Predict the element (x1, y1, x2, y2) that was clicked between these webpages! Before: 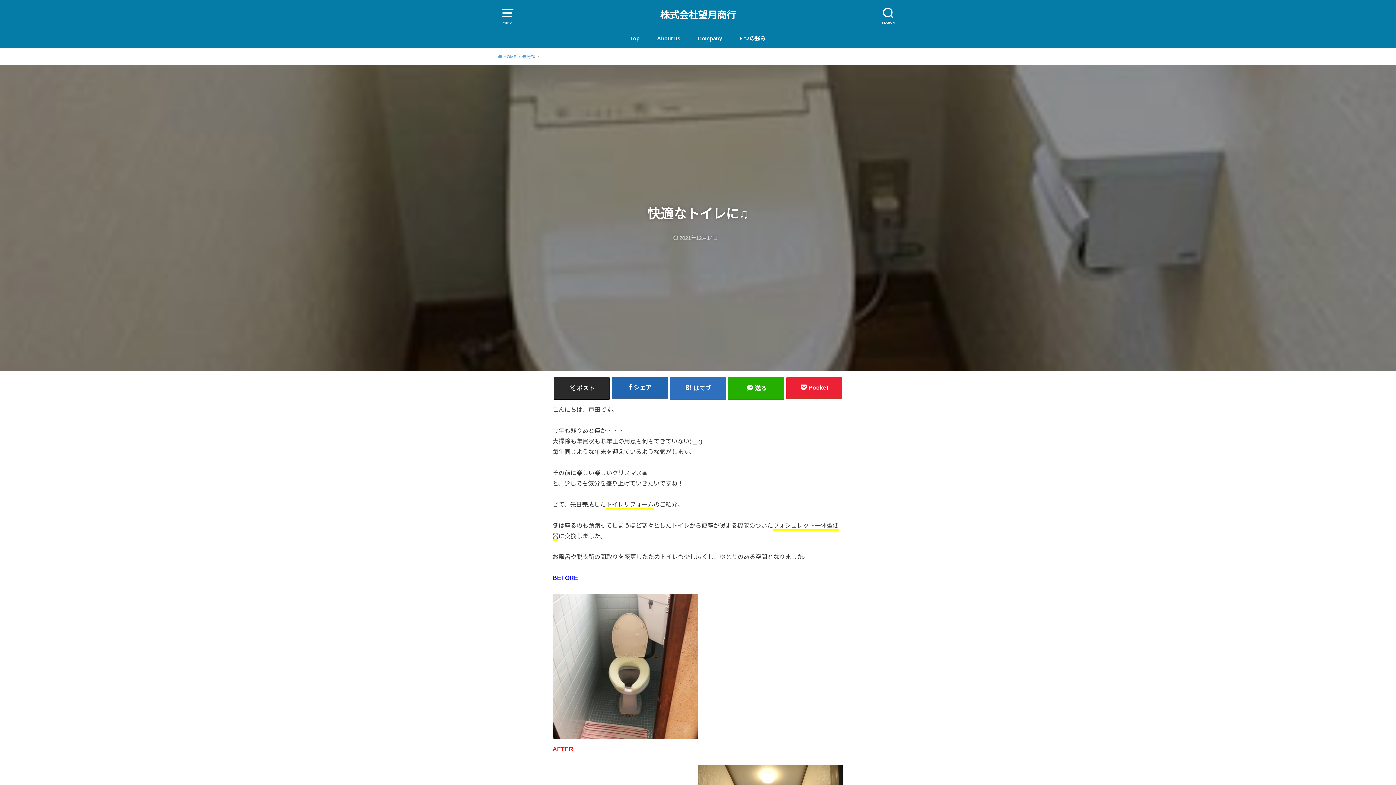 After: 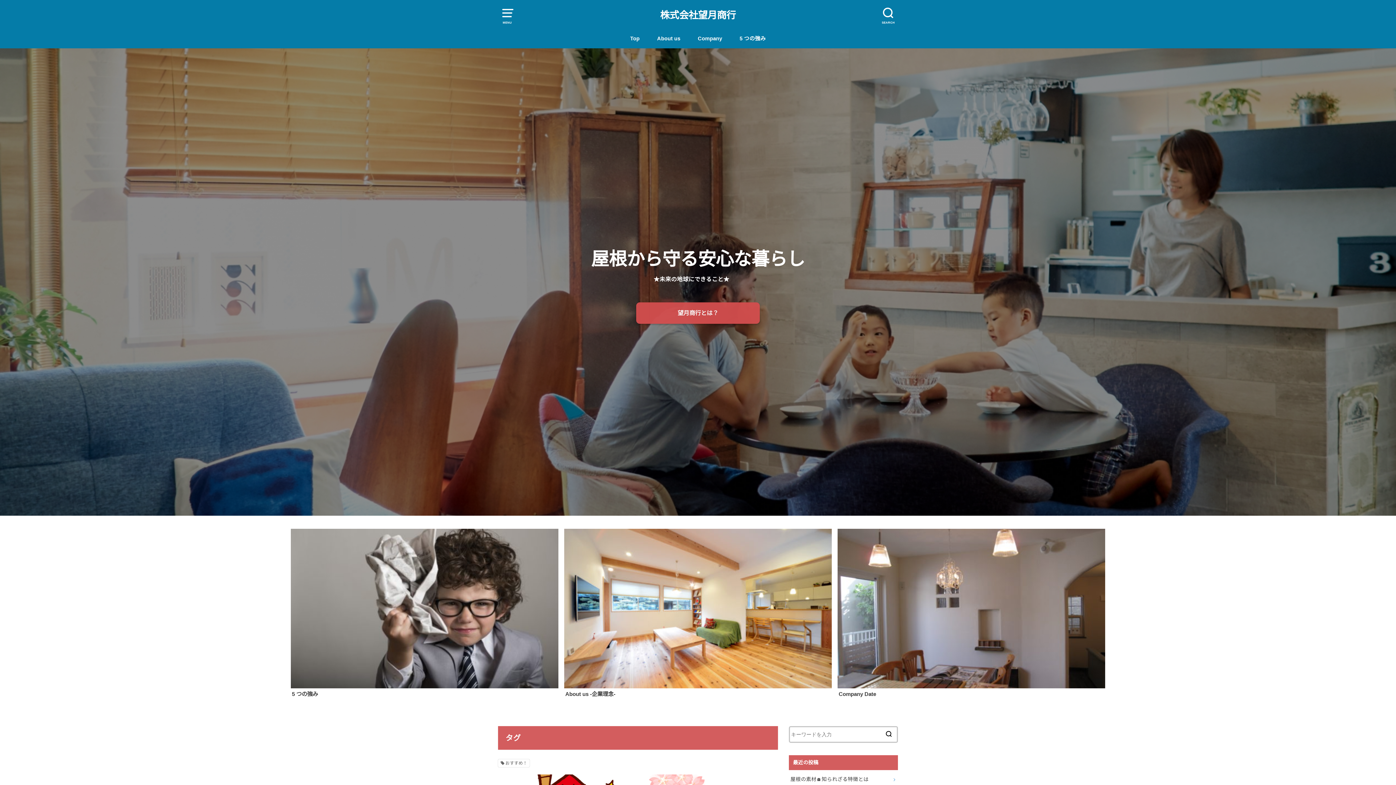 Action: bbox: (498, 54, 520, 58) label:  HOME